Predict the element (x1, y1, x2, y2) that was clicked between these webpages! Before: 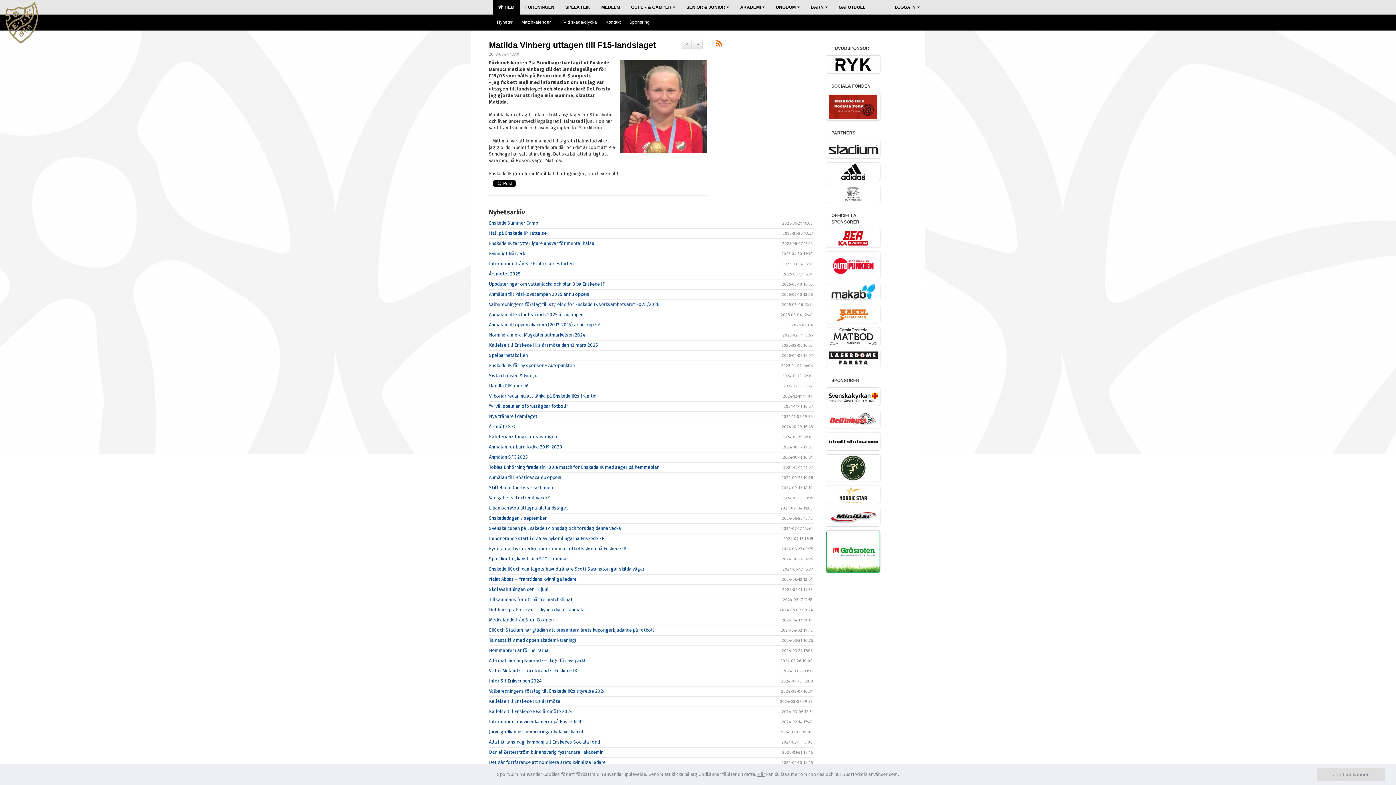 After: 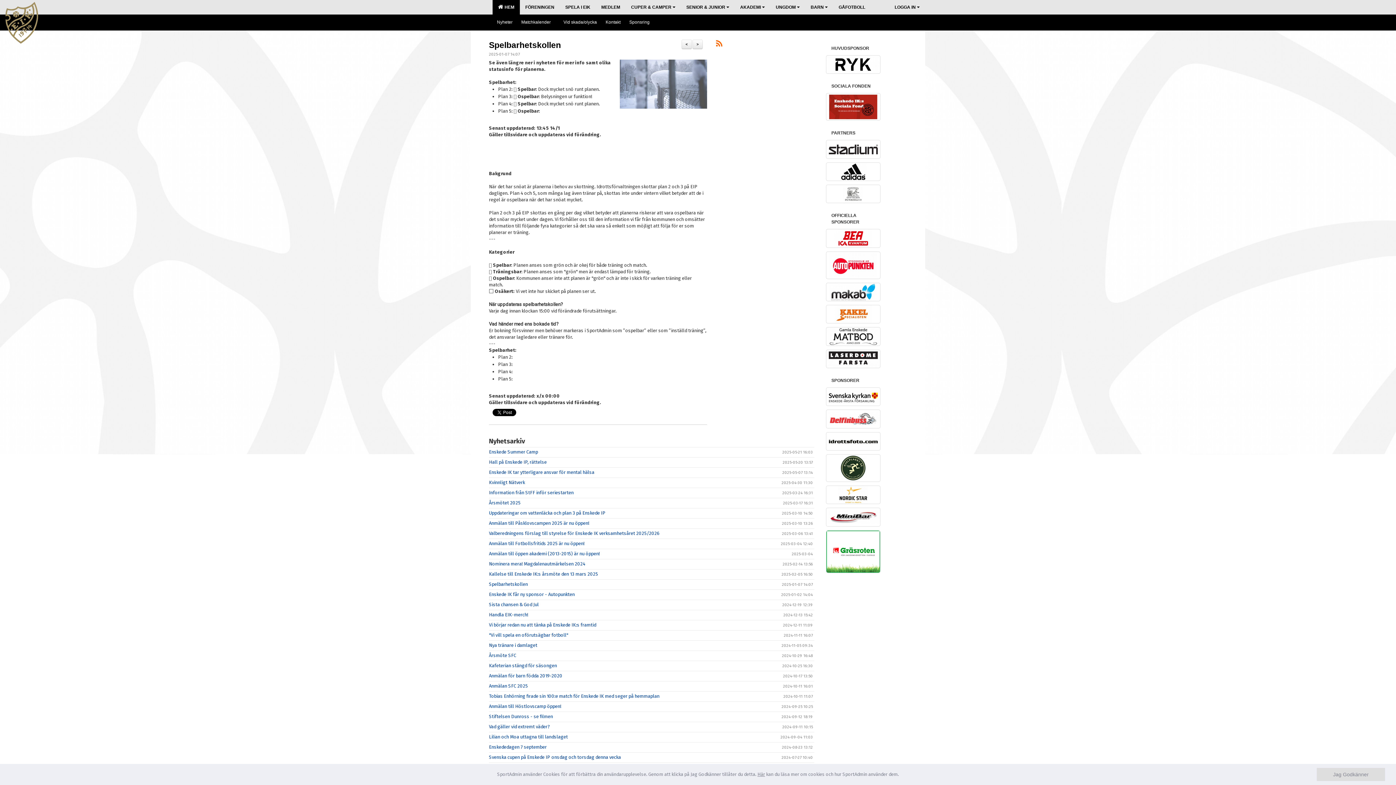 Action: bbox: (489, 352, 528, 358) label: Spelbarhetskollen